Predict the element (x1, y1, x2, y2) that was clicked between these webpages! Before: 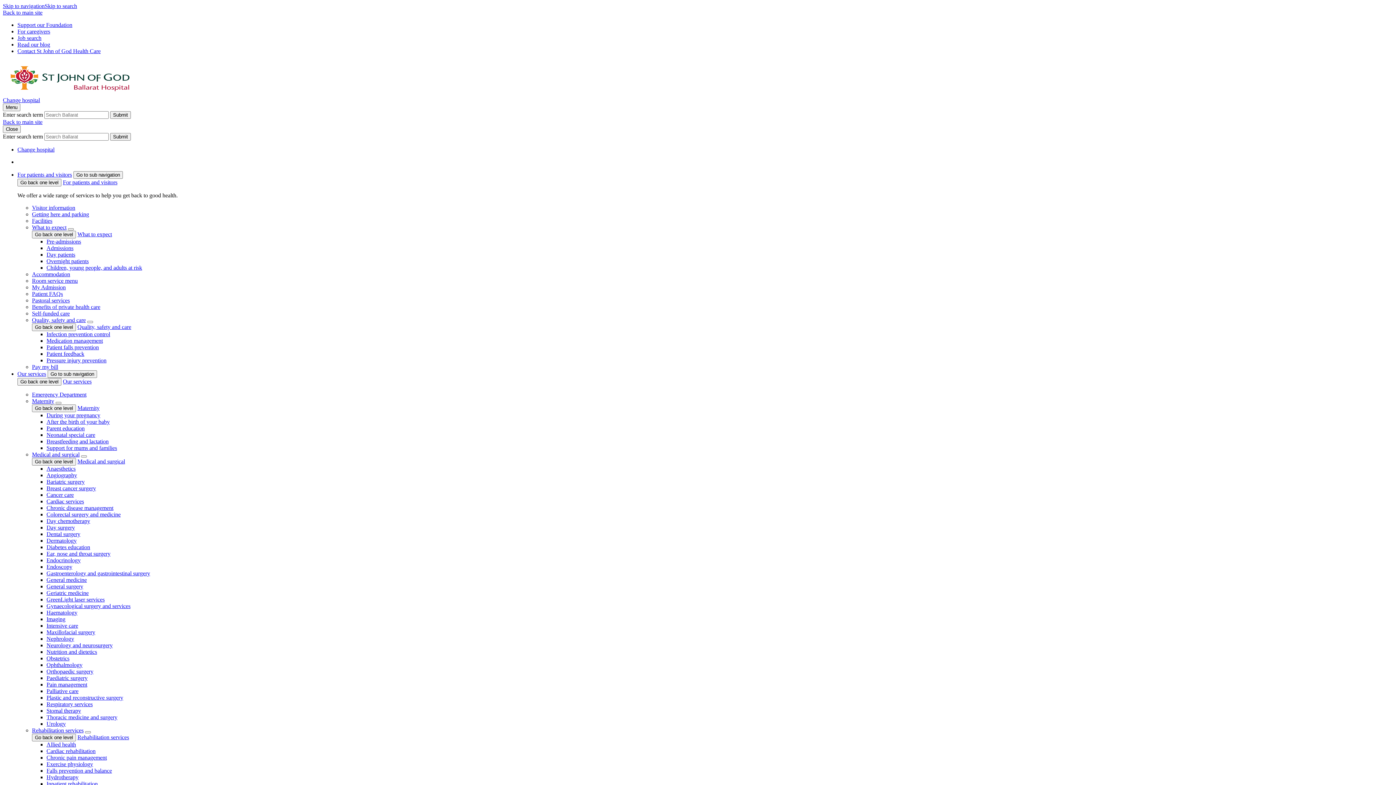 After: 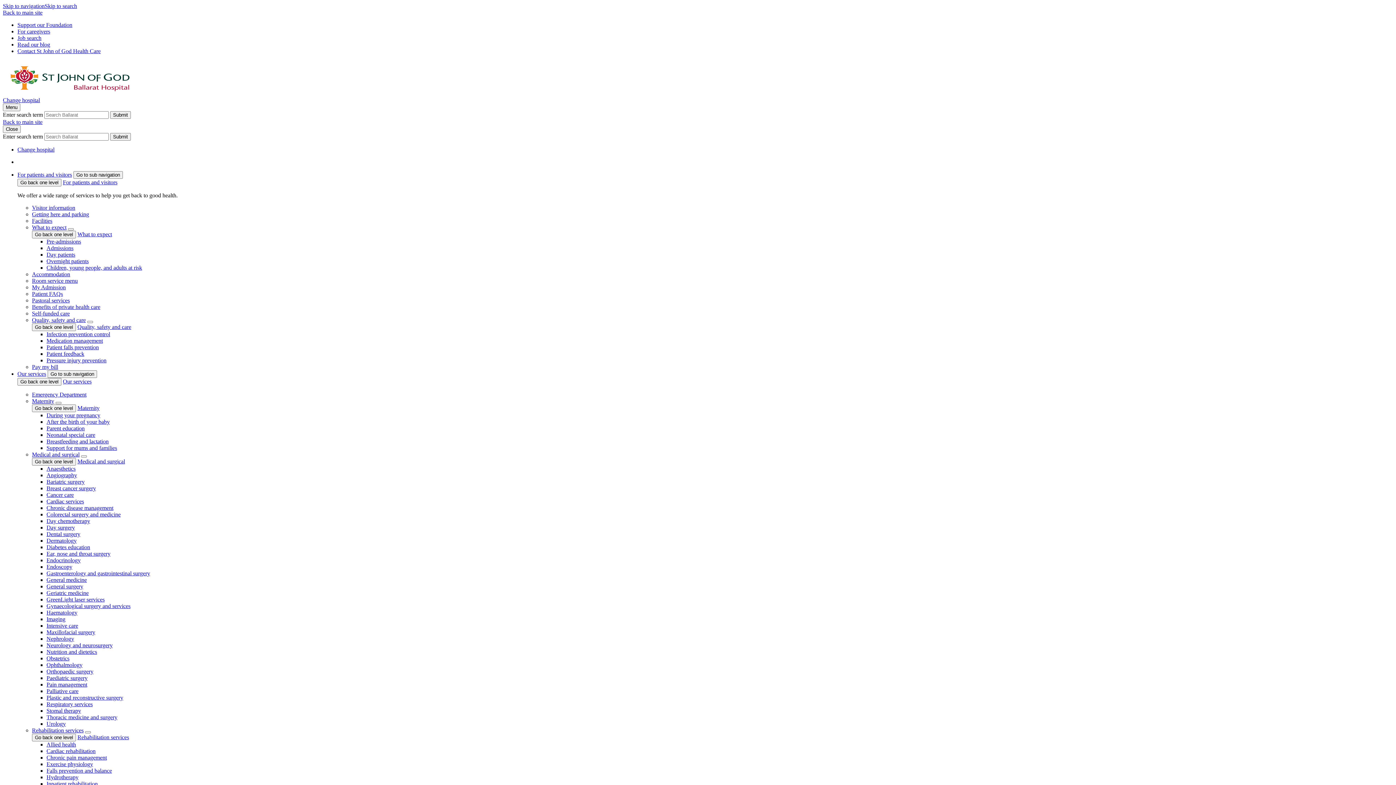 Action: bbox: (46, 708, 81, 714) label: Stomal therapy